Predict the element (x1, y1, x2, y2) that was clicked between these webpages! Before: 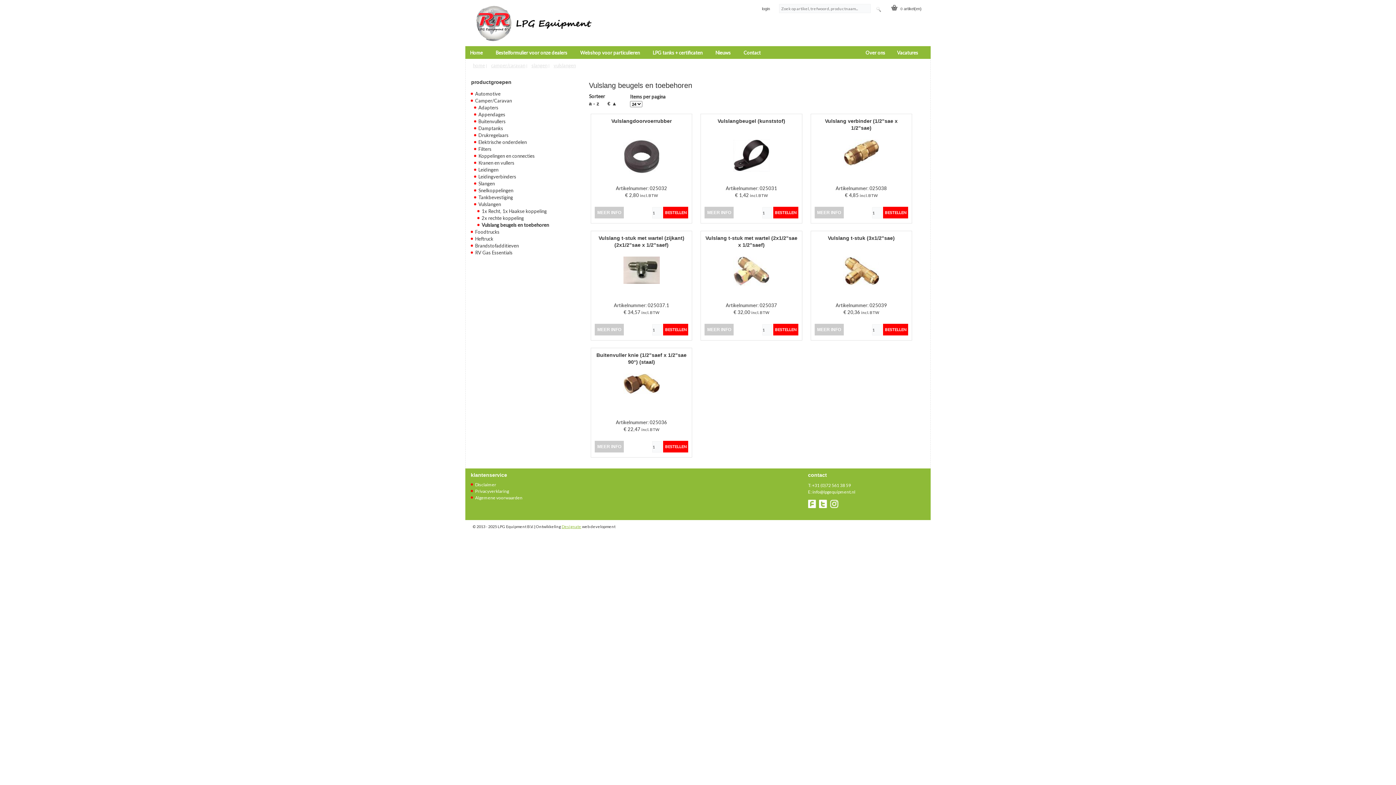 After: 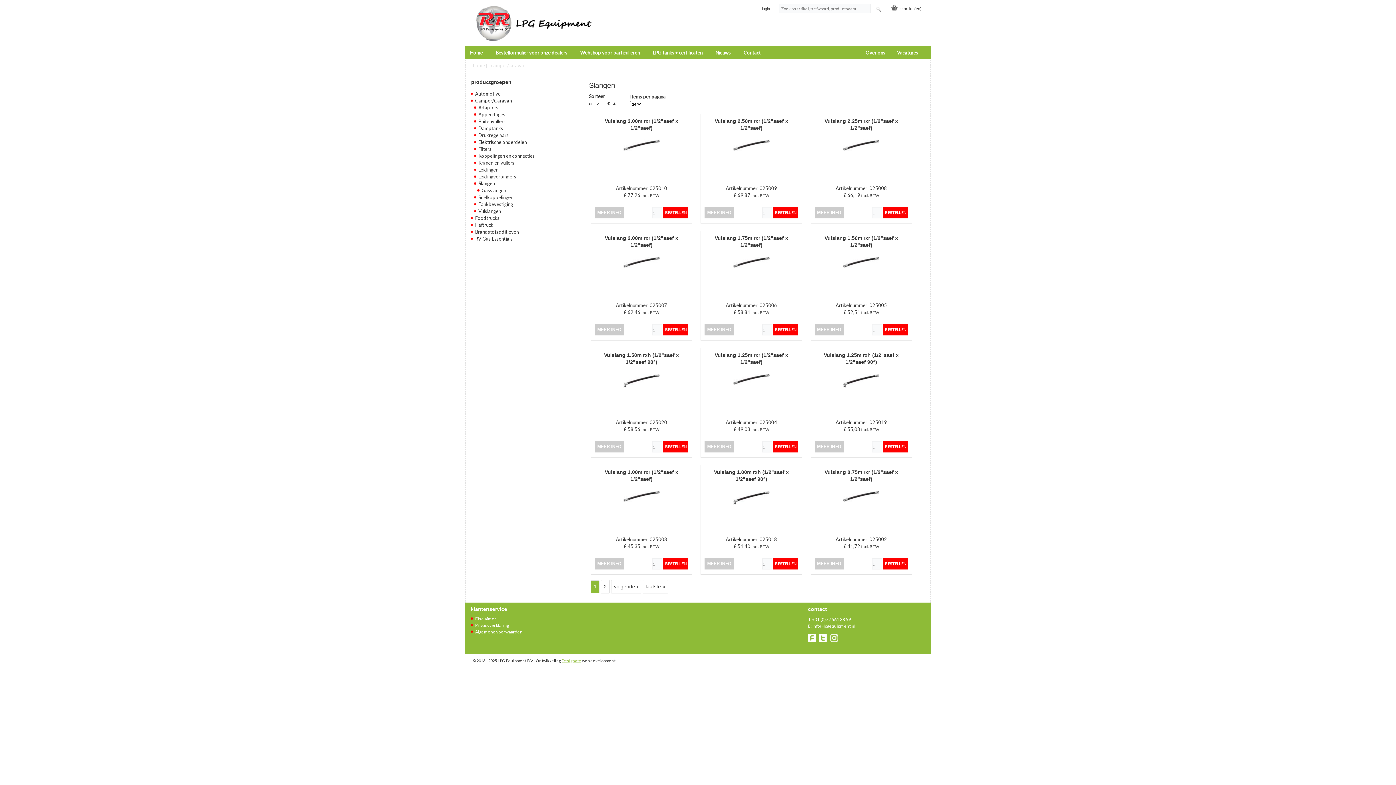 Action: label: slangen bbox: (531, 62, 547, 68)